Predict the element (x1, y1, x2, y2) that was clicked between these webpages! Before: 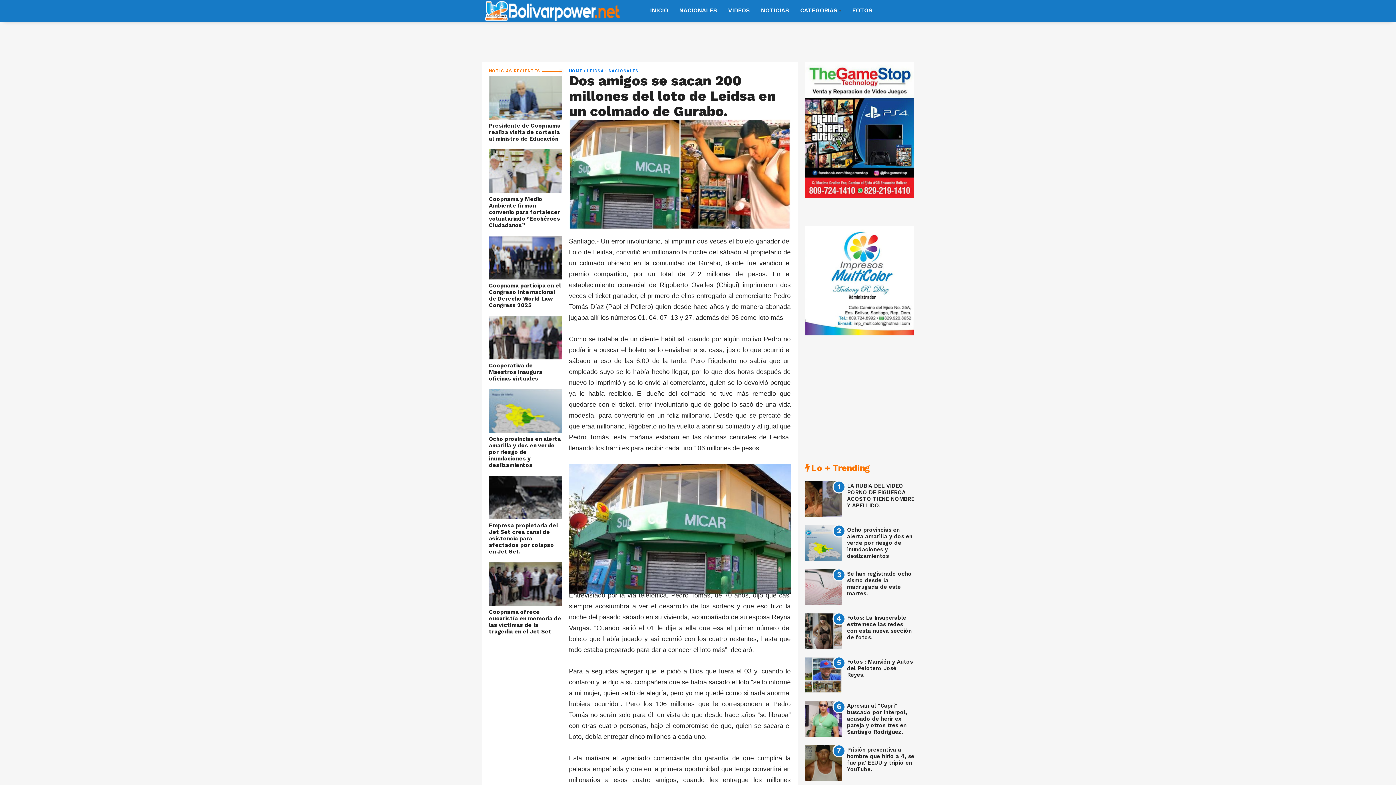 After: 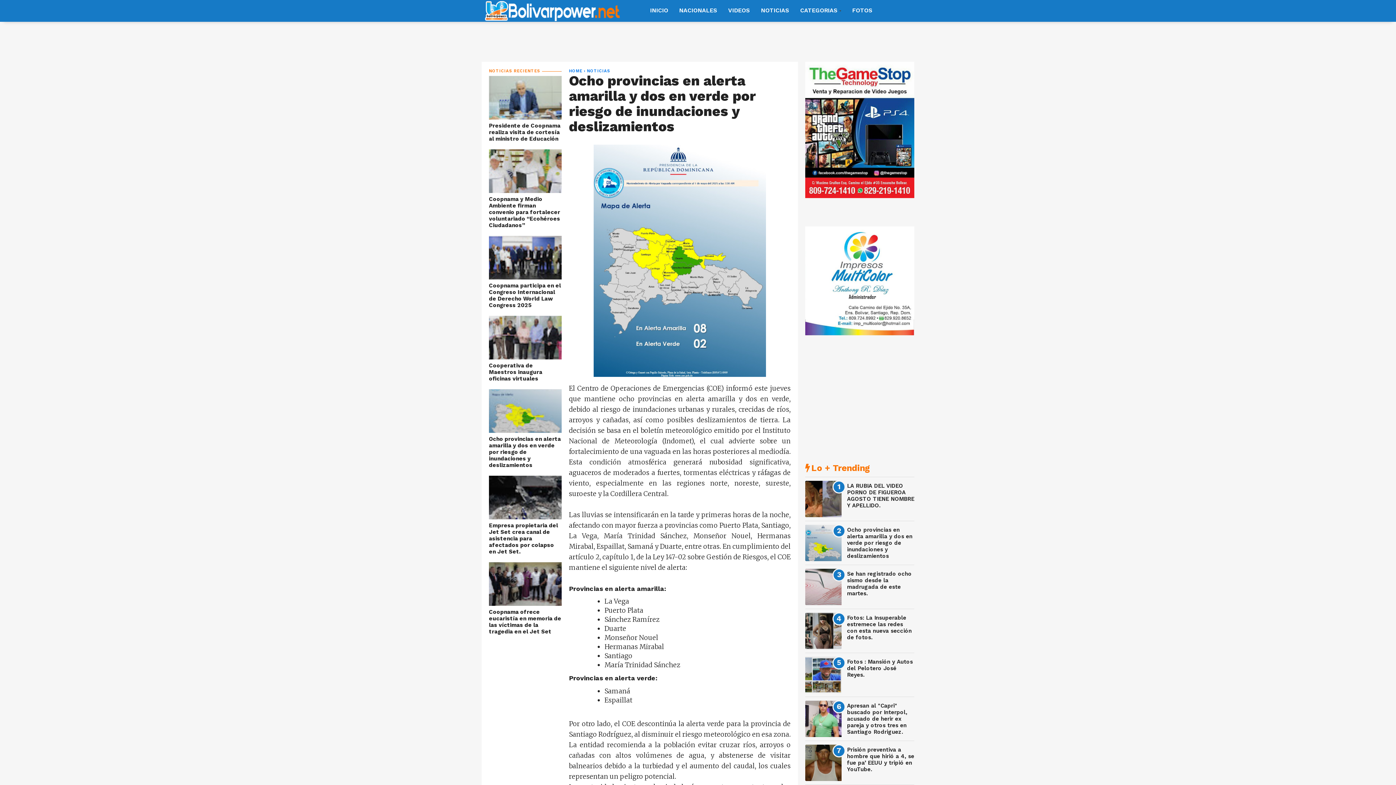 Action: bbox: (847, 526, 912, 559) label: Ocho provincias en alerta amarilla y dos en verde por riesgo de inundaciones y deslizamientos